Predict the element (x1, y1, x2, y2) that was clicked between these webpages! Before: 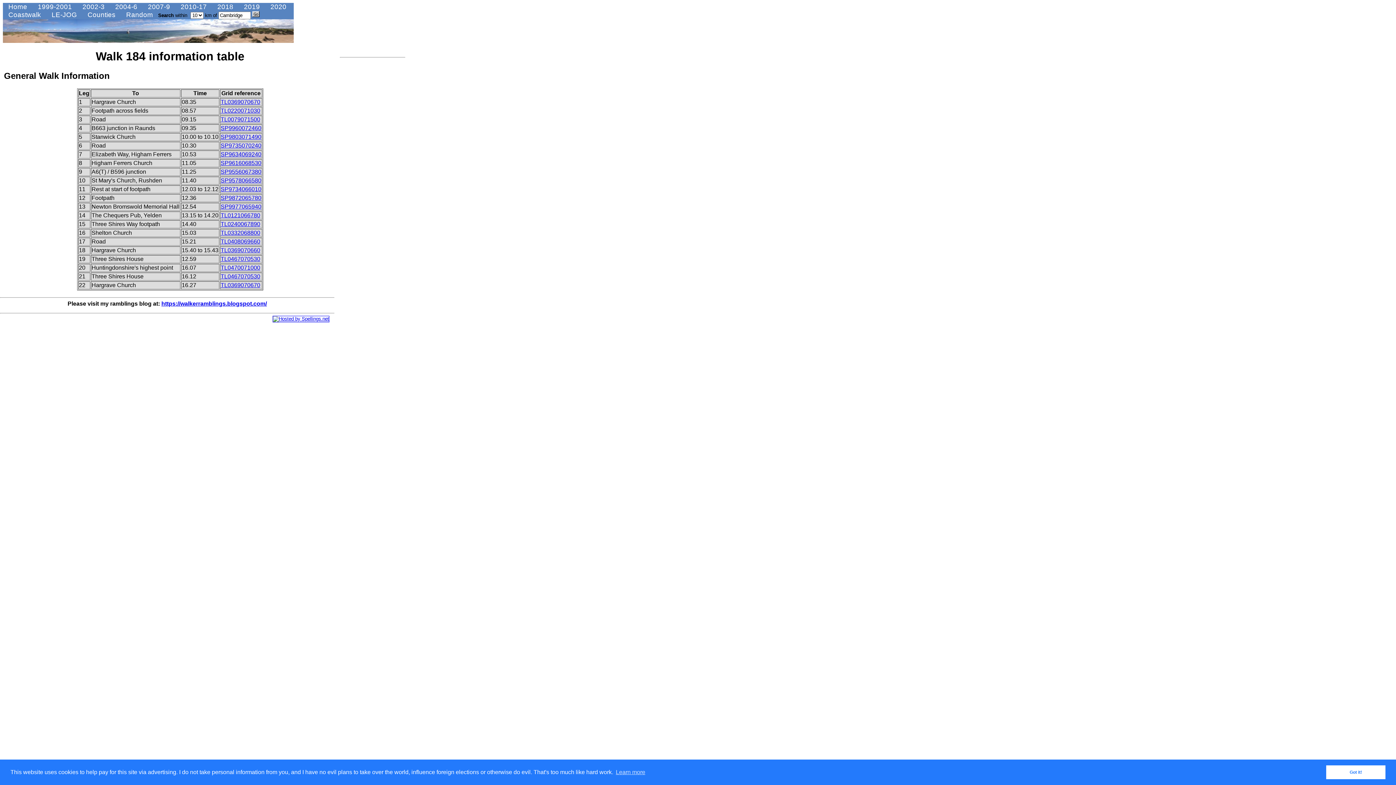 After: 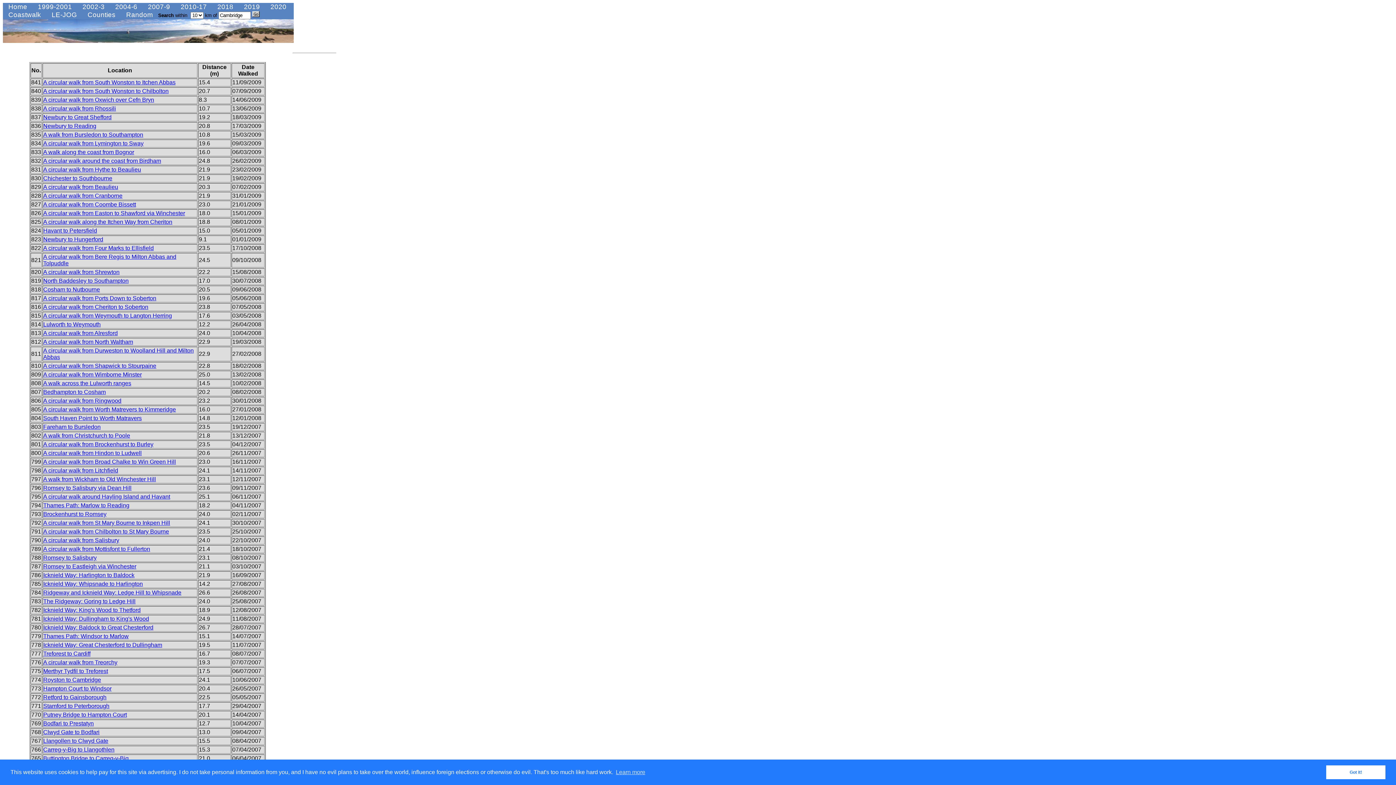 Action: label:  2007-9 bbox: (142, 2, 173, 10)